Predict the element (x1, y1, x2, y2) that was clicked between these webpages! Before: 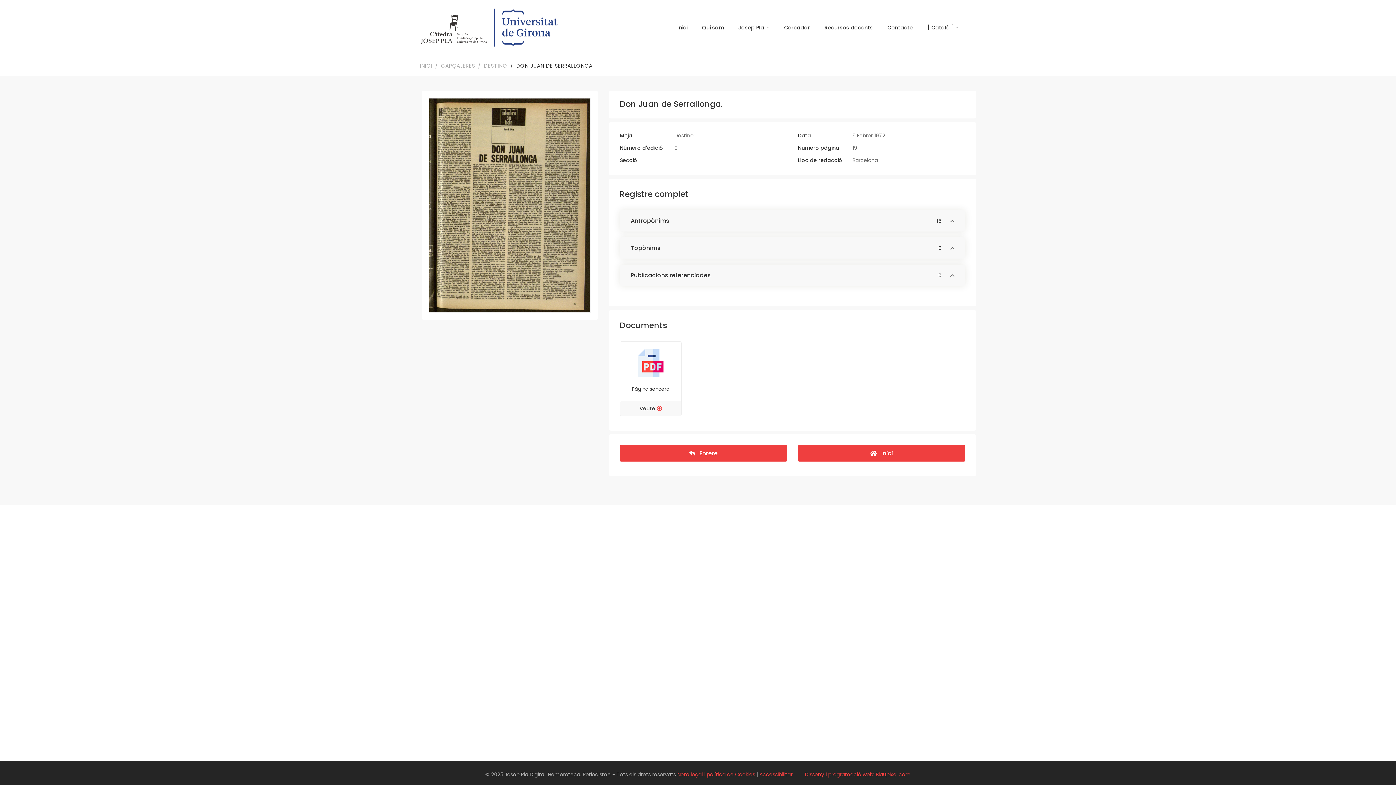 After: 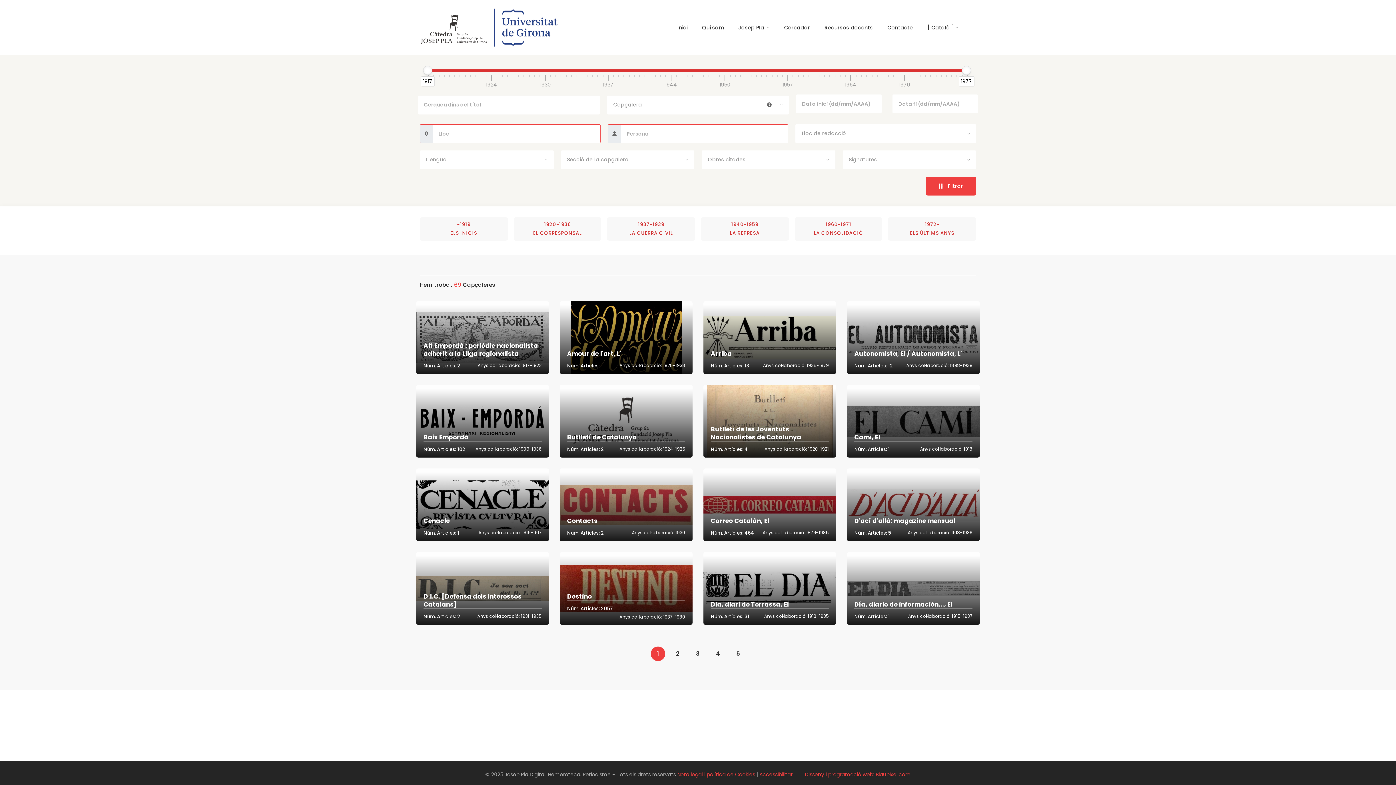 Action: label: CAPÇALERES bbox: (441, 61, 475, 70)